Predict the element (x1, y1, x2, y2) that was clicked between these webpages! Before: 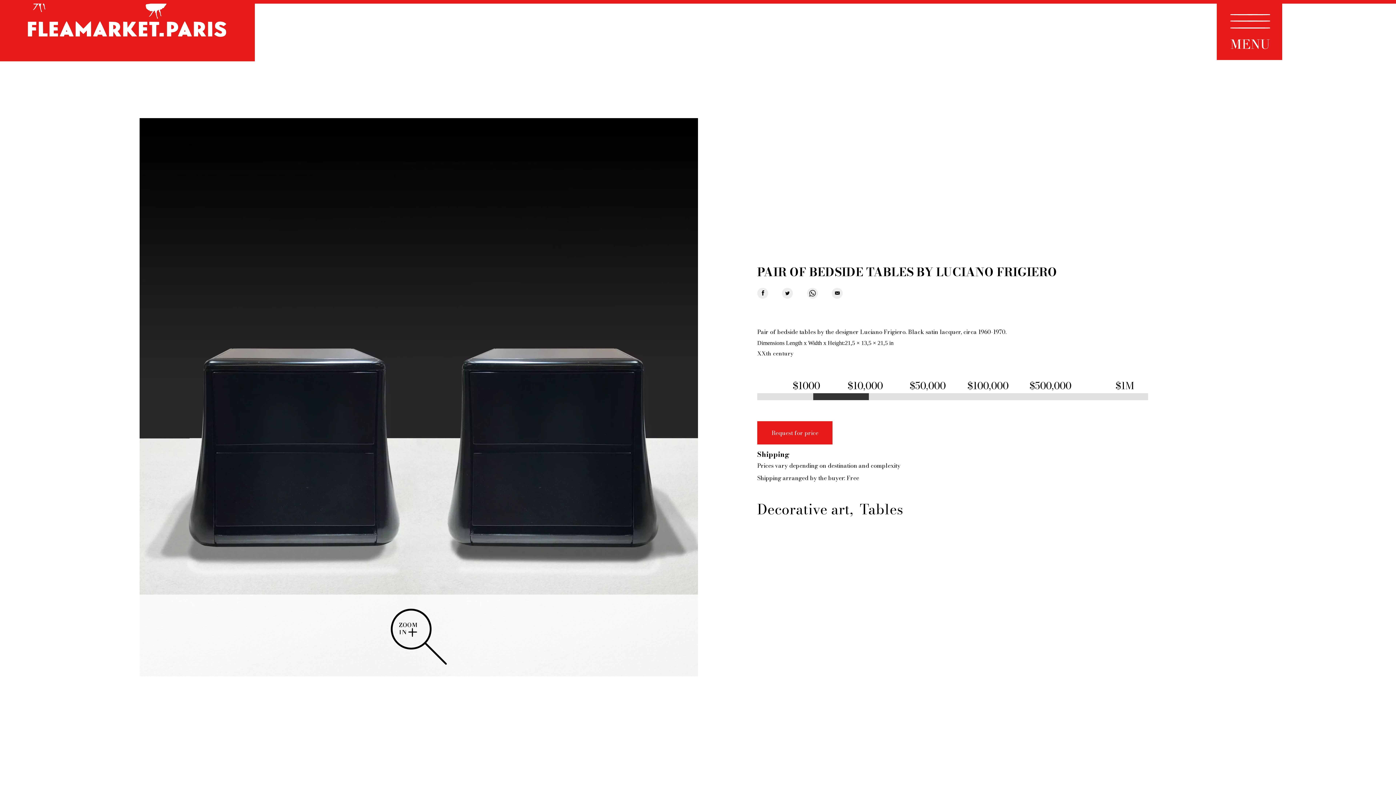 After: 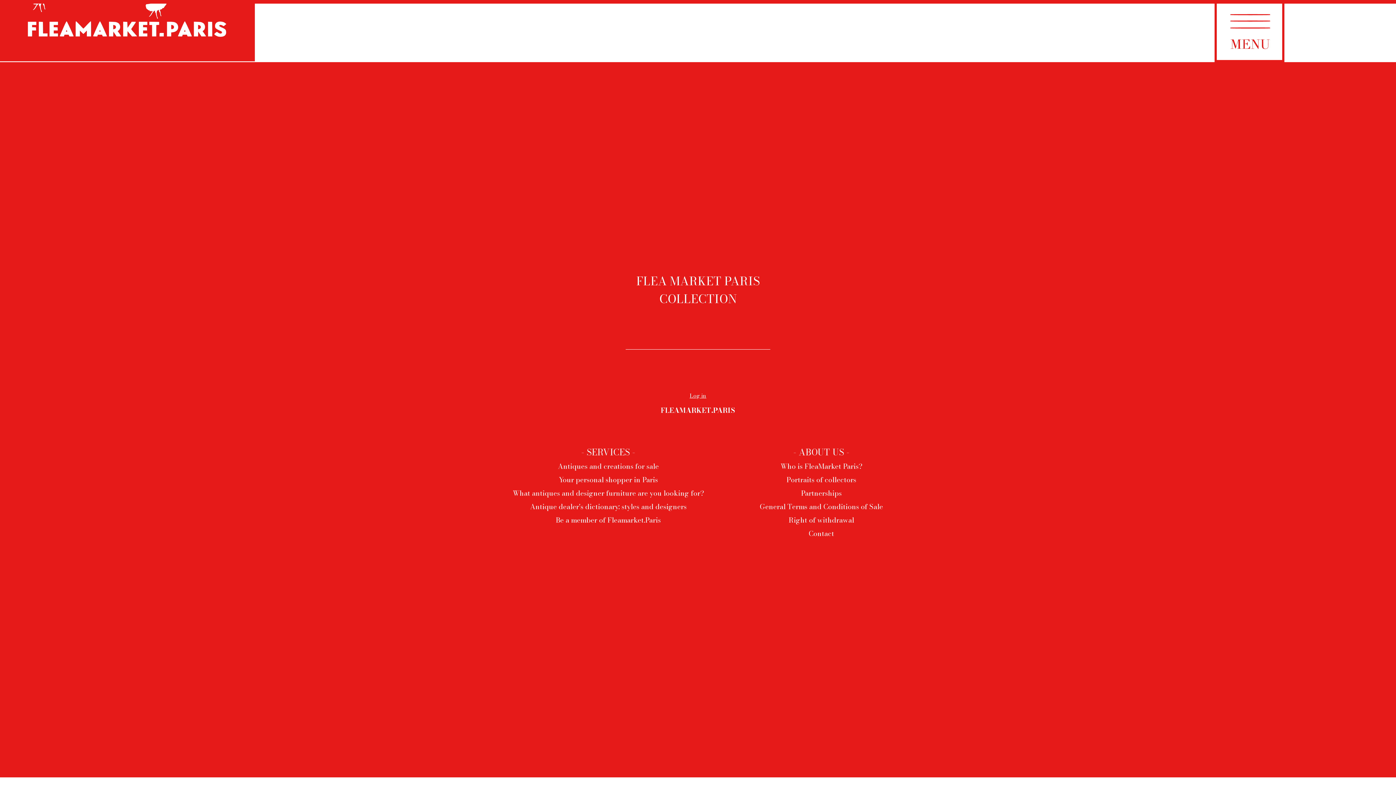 Action: bbox: (1214, -6, 1284, 62) label: Menu